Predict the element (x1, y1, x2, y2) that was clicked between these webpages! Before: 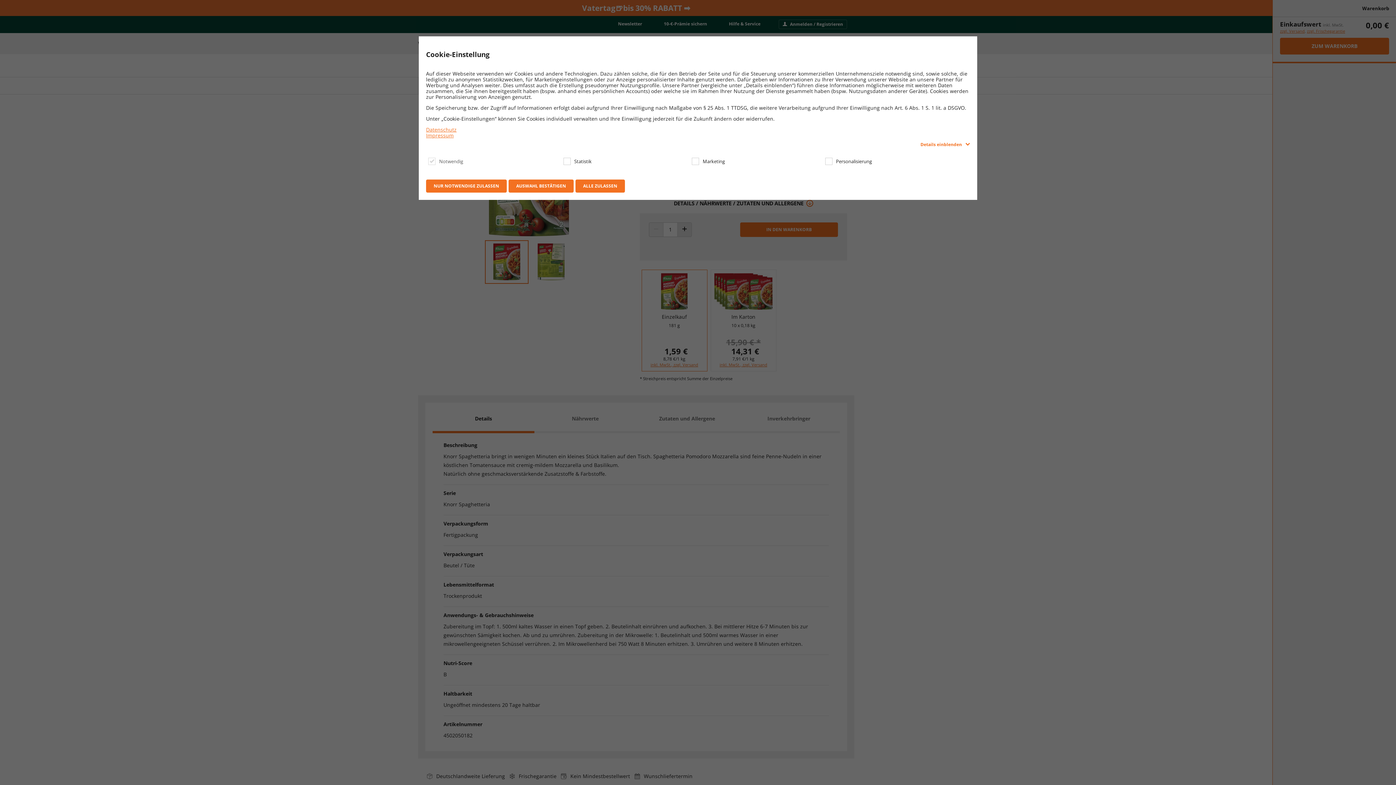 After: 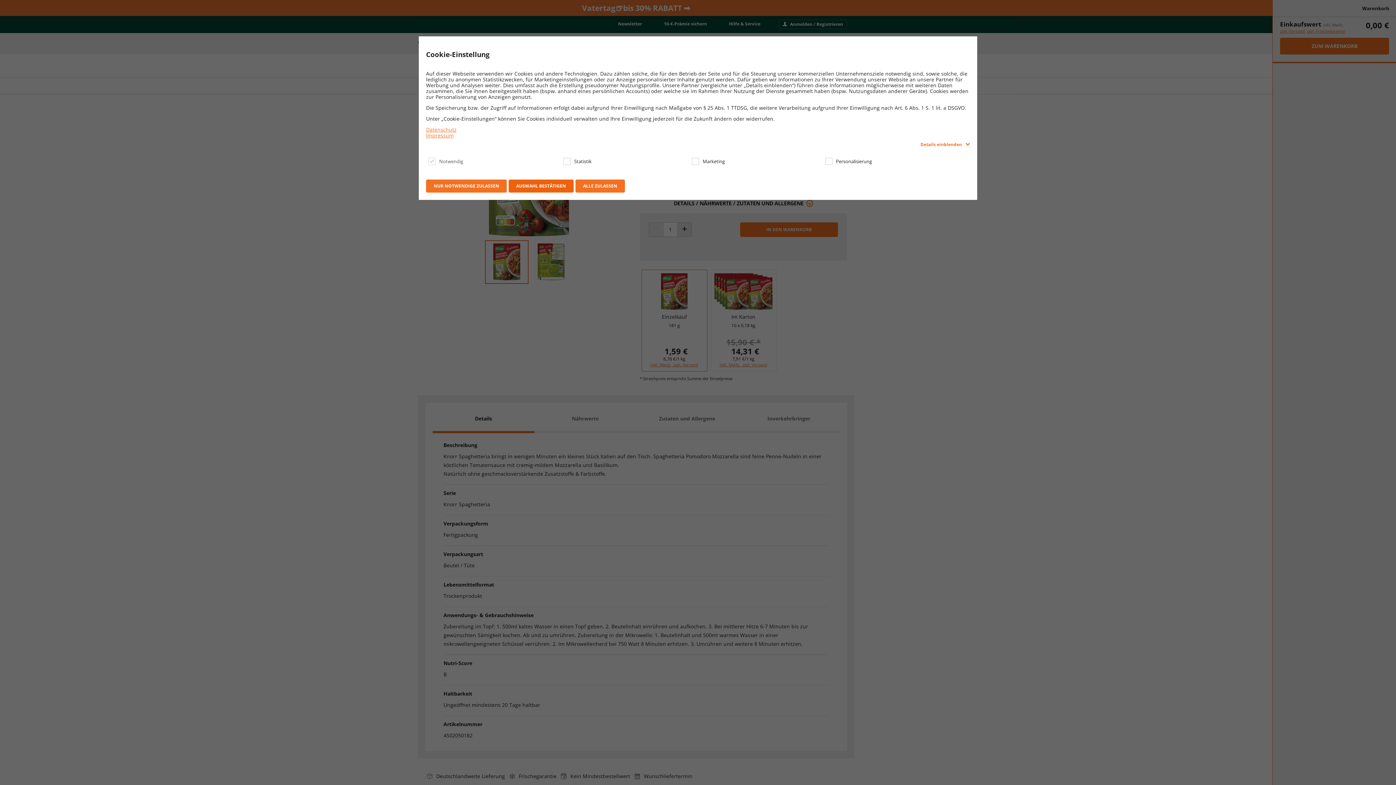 Action: label: AUSWAHL BESTÄTIGEN bbox: (508, 179, 573, 192)